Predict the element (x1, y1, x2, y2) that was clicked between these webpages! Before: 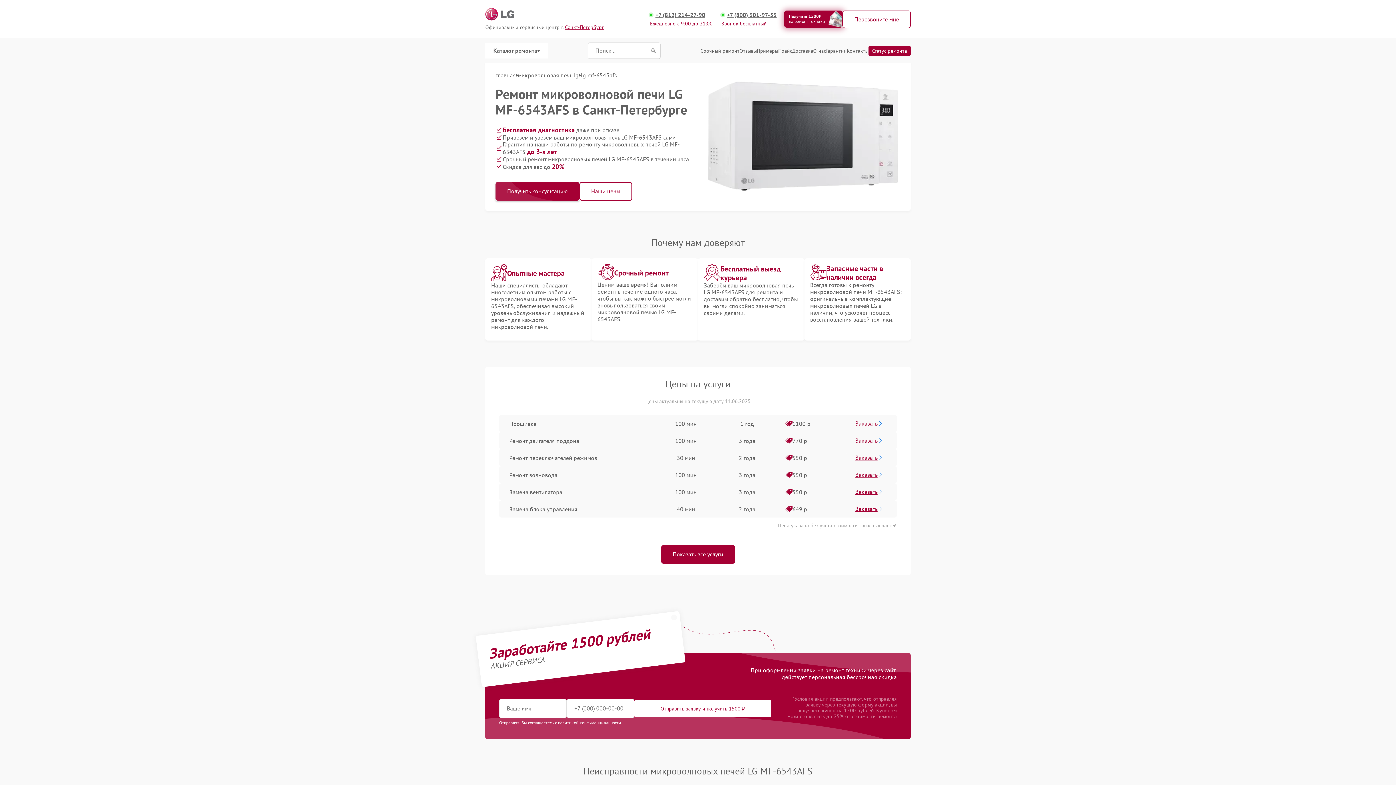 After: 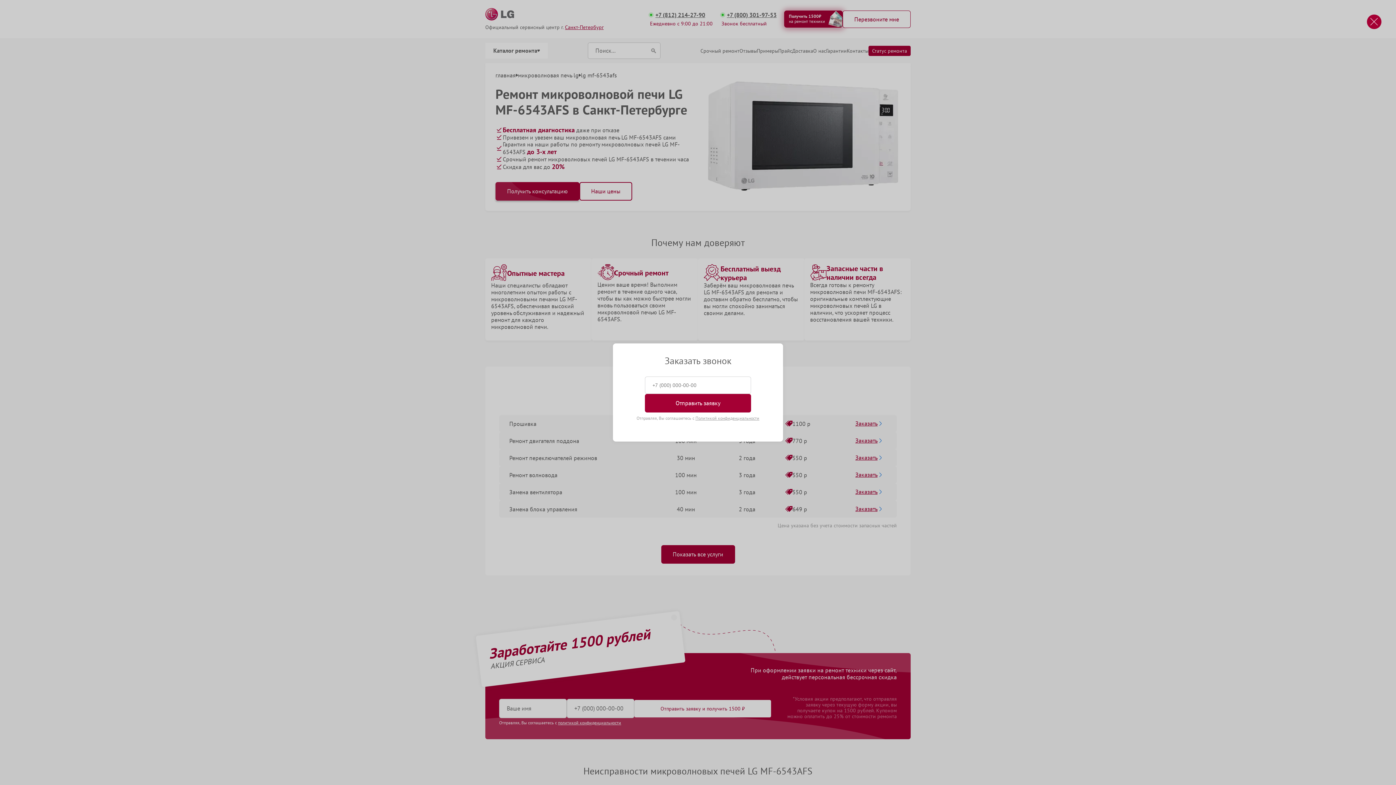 Action: bbox: (868, 45, 910, 55) label: Статус ремонта